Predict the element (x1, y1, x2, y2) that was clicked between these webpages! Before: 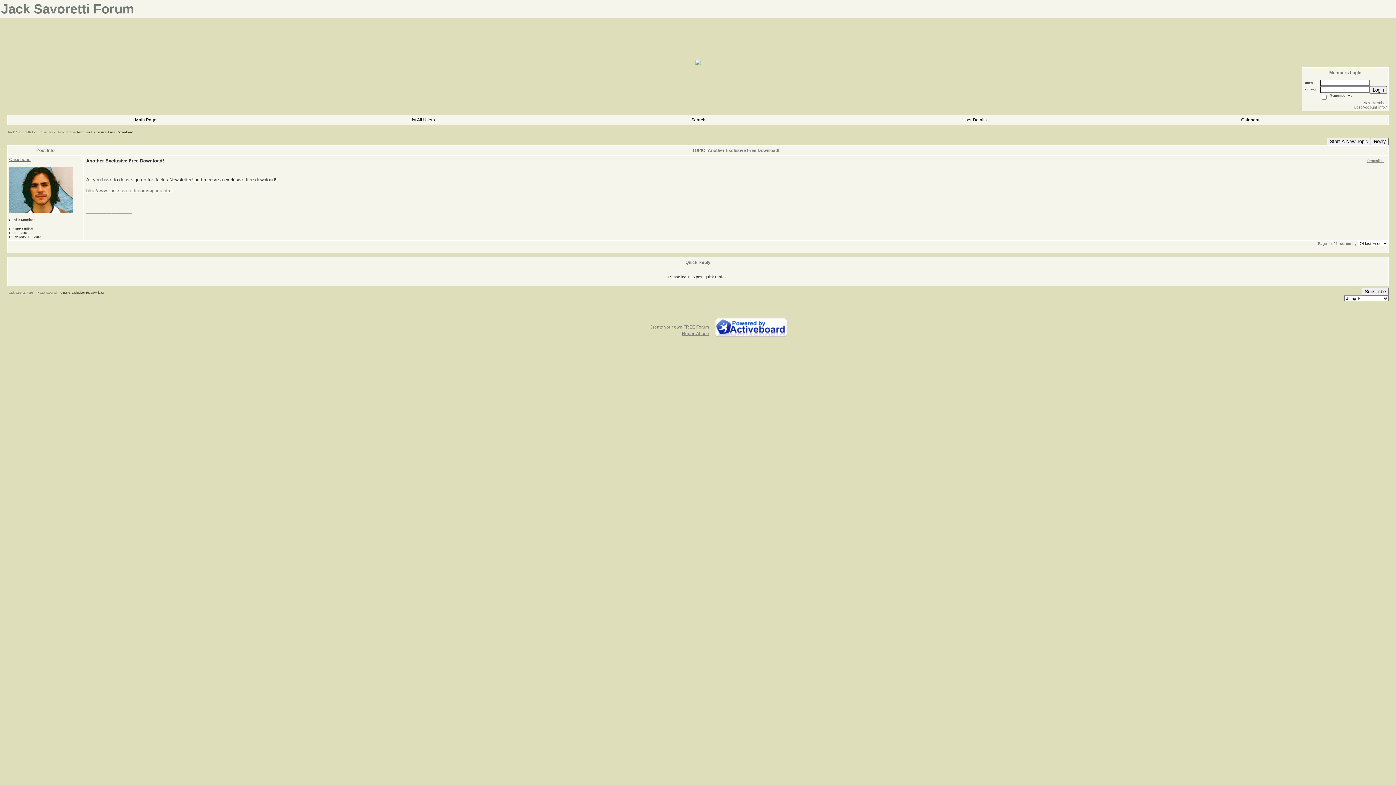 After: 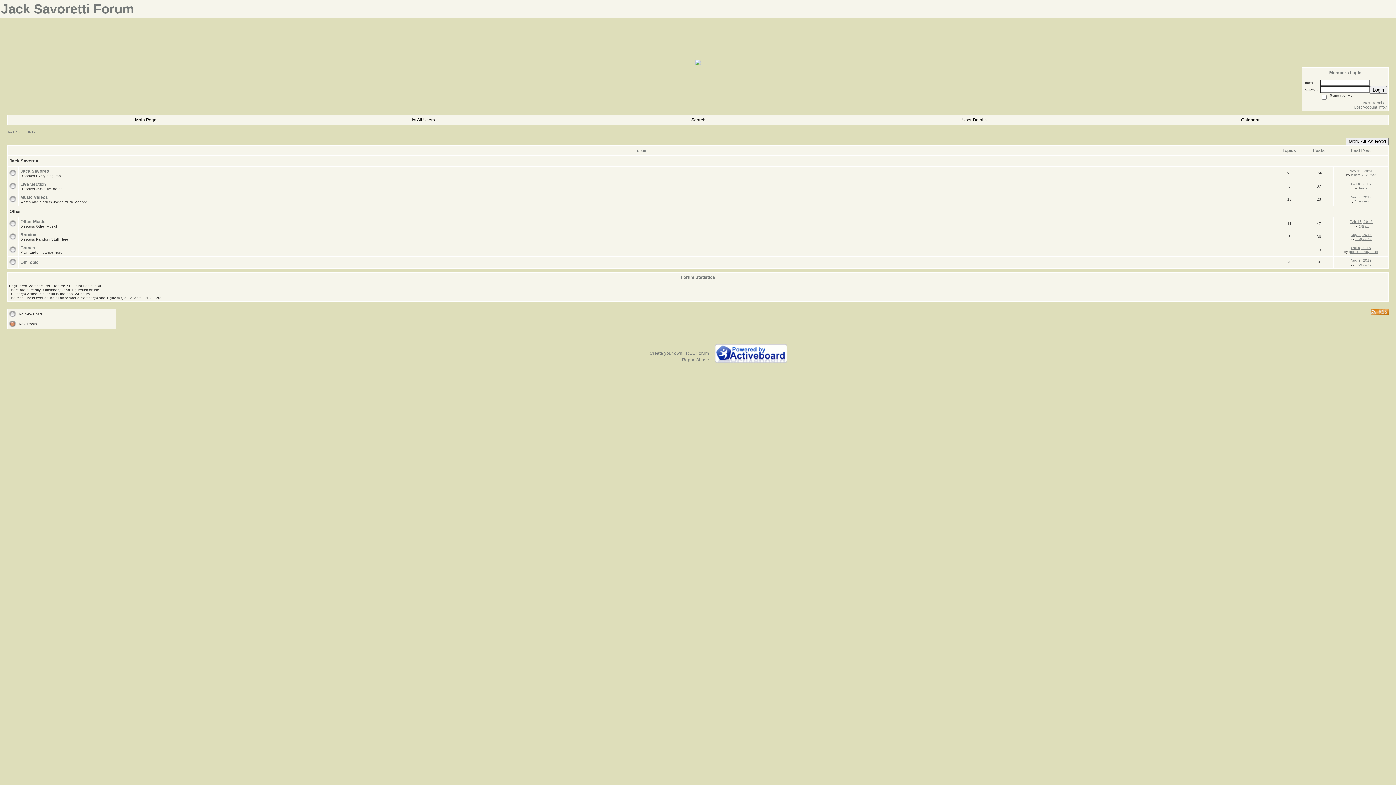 Action: label: Jack Savoretti Forum bbox: (8, 291, 35, 294)